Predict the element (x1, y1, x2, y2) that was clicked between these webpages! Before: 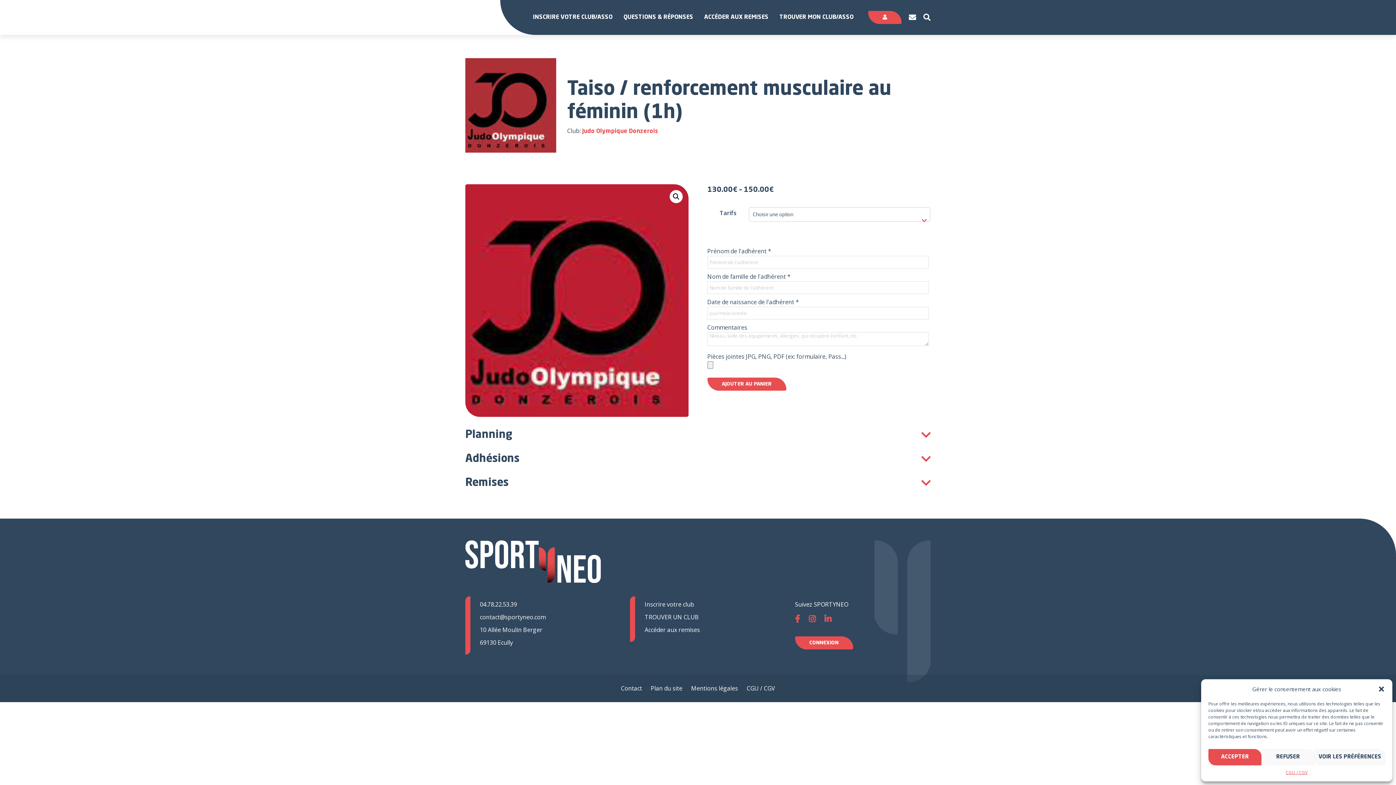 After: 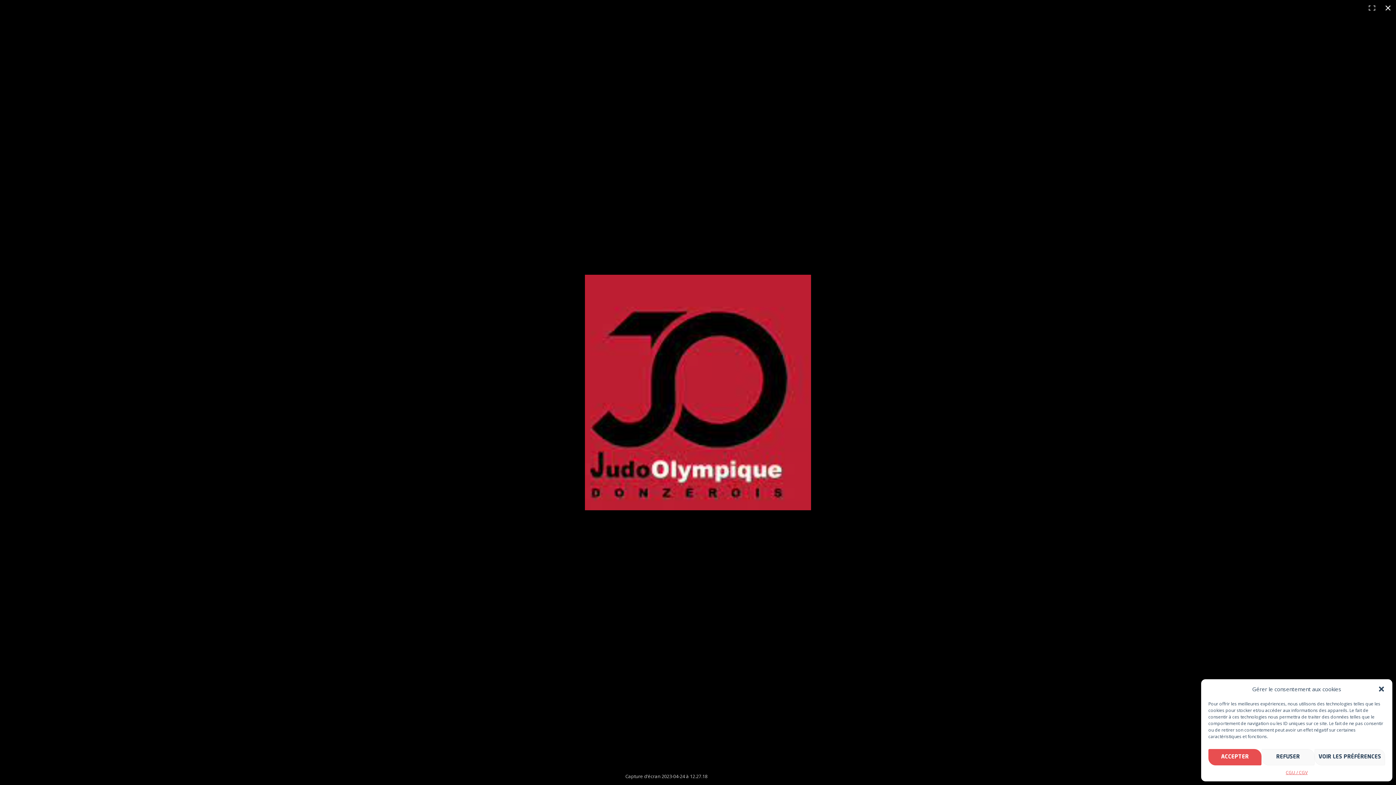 Action: bbox: (669, 190, 683, 203)